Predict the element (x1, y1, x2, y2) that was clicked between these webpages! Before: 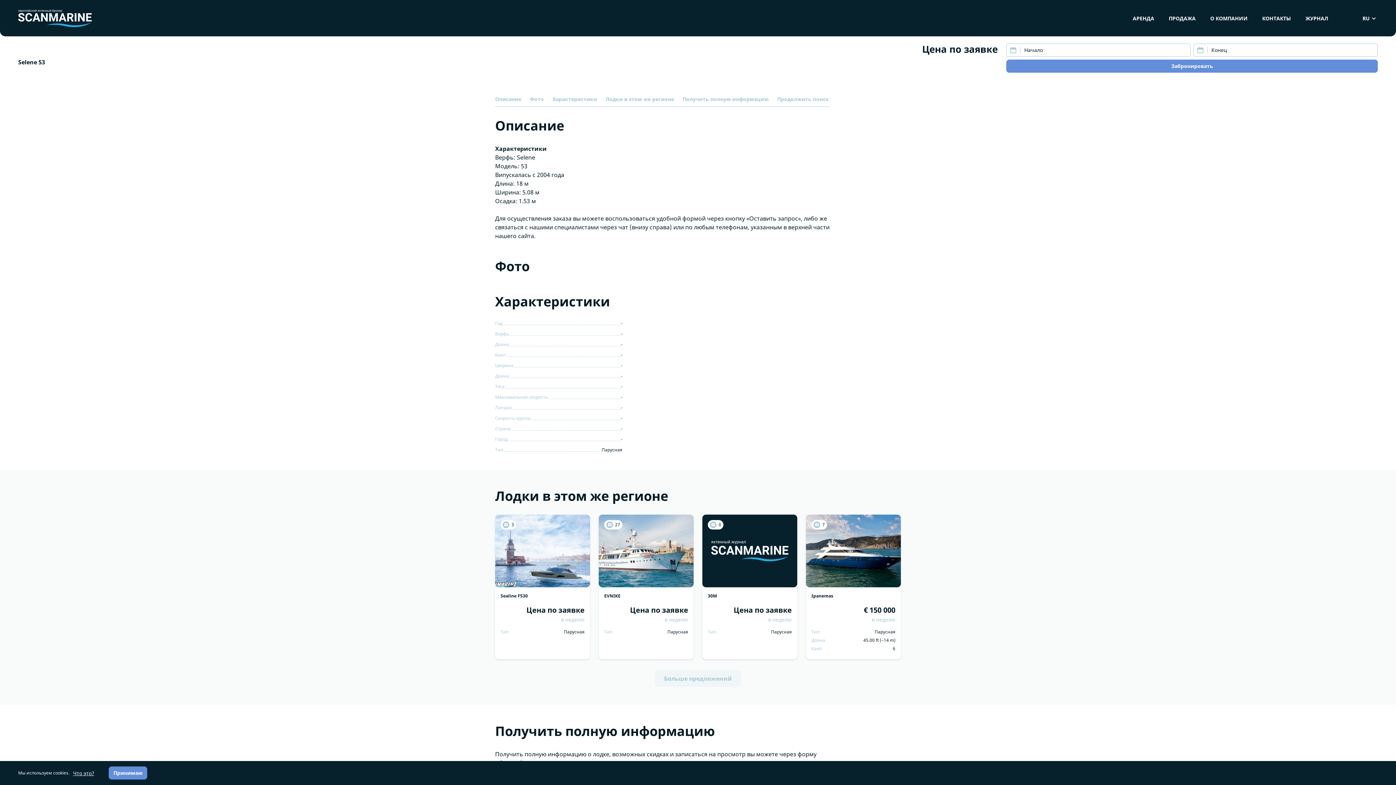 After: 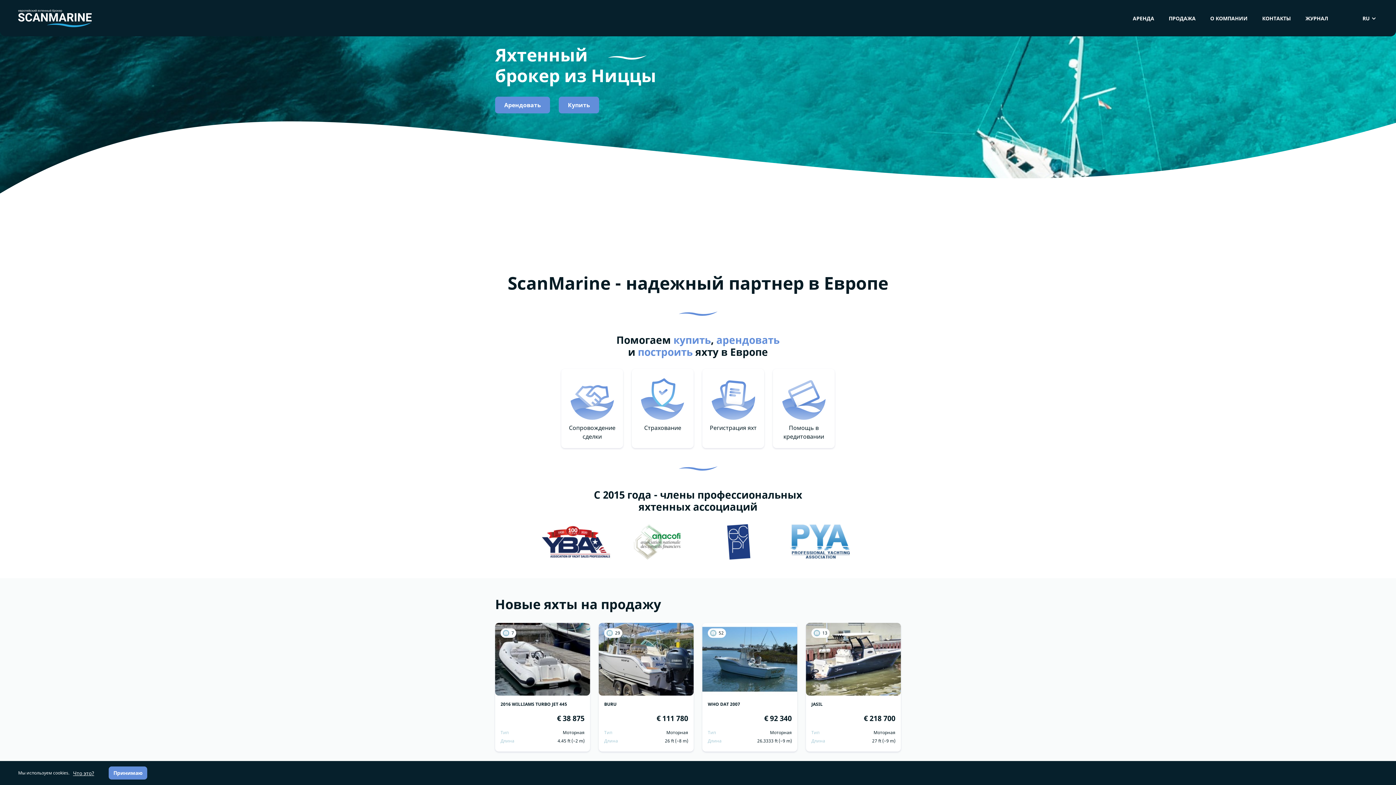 Action: bbox: (18, 13, 92, 21)